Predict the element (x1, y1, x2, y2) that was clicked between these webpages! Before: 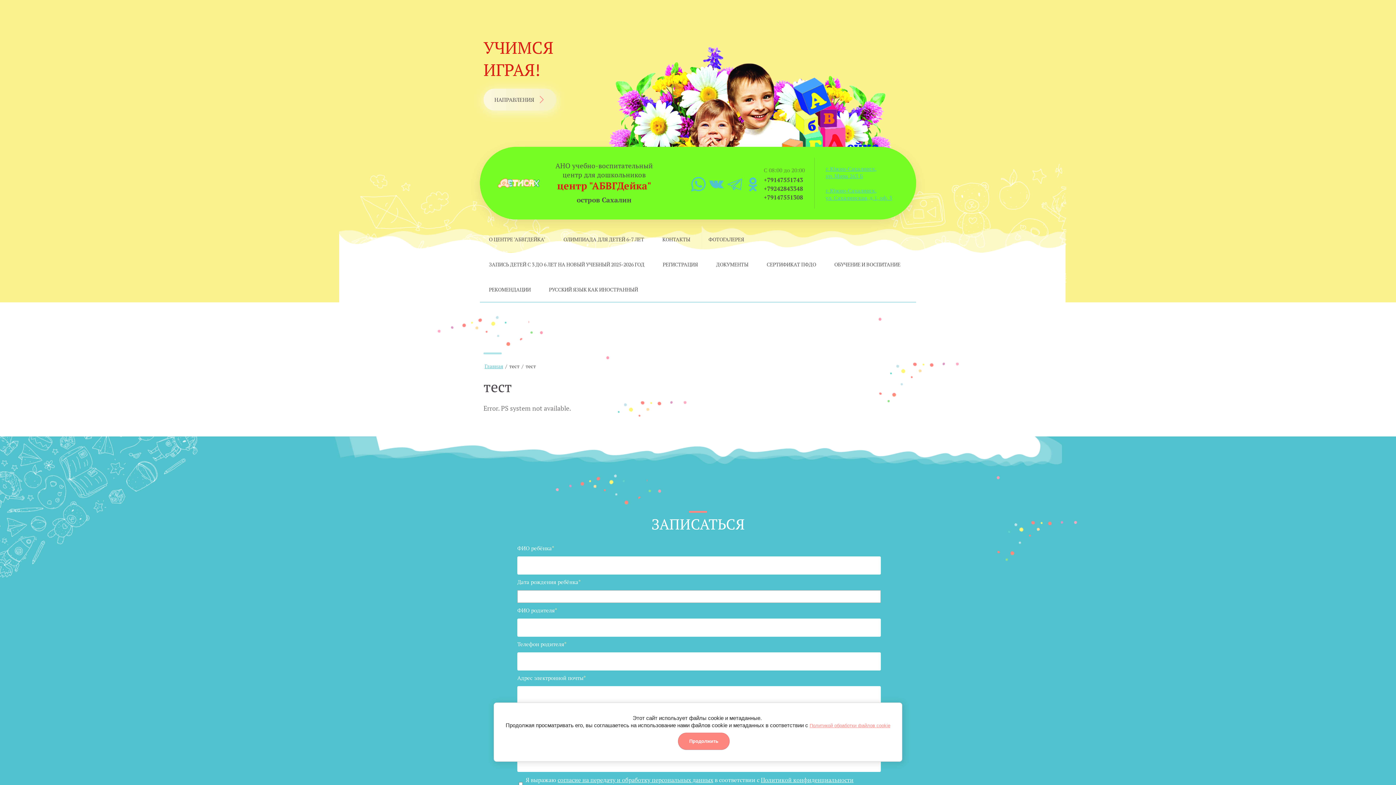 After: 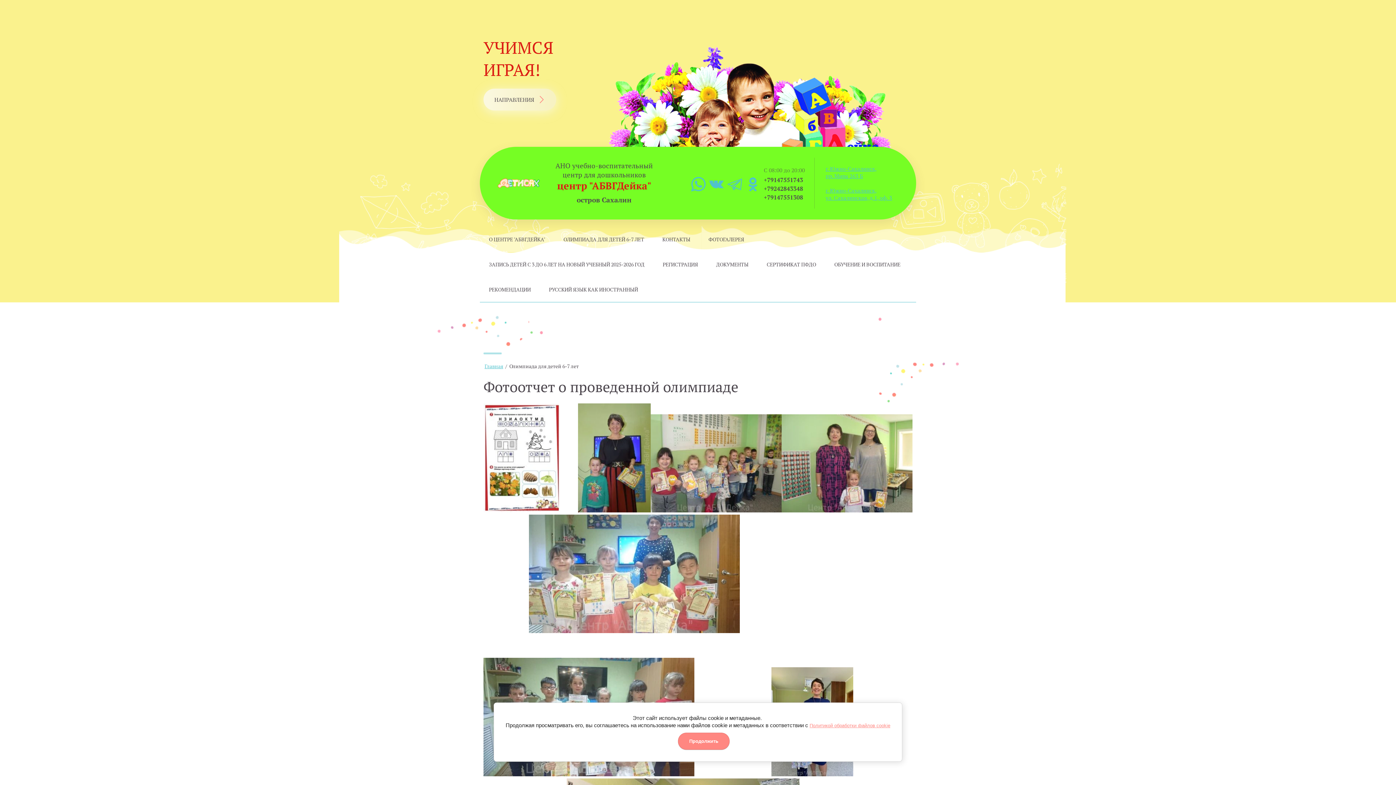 Action: label: ОЛИМПИАДА ДЛЯ ДЕТЕЙ 6-7 ЛЕТ bbox: (554, 226, 653, 252)